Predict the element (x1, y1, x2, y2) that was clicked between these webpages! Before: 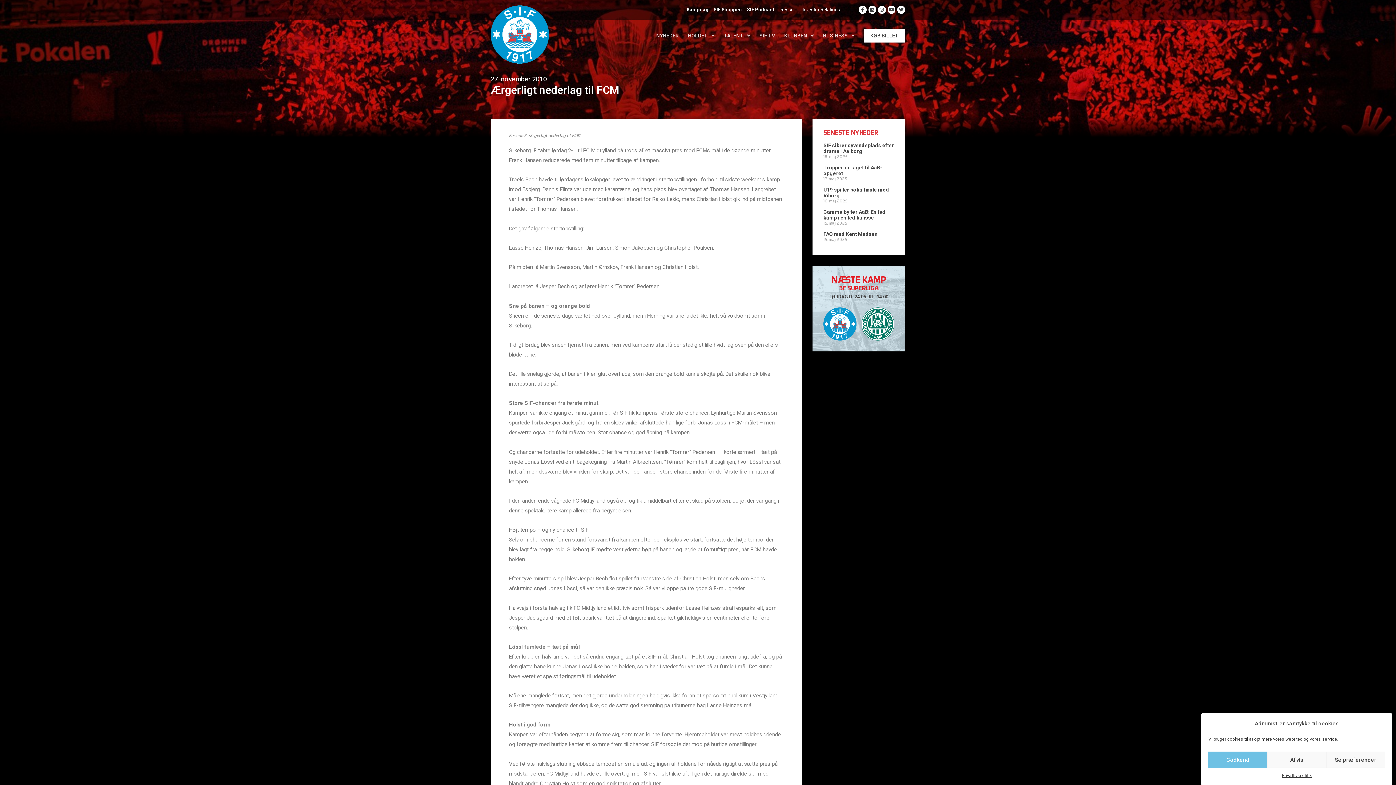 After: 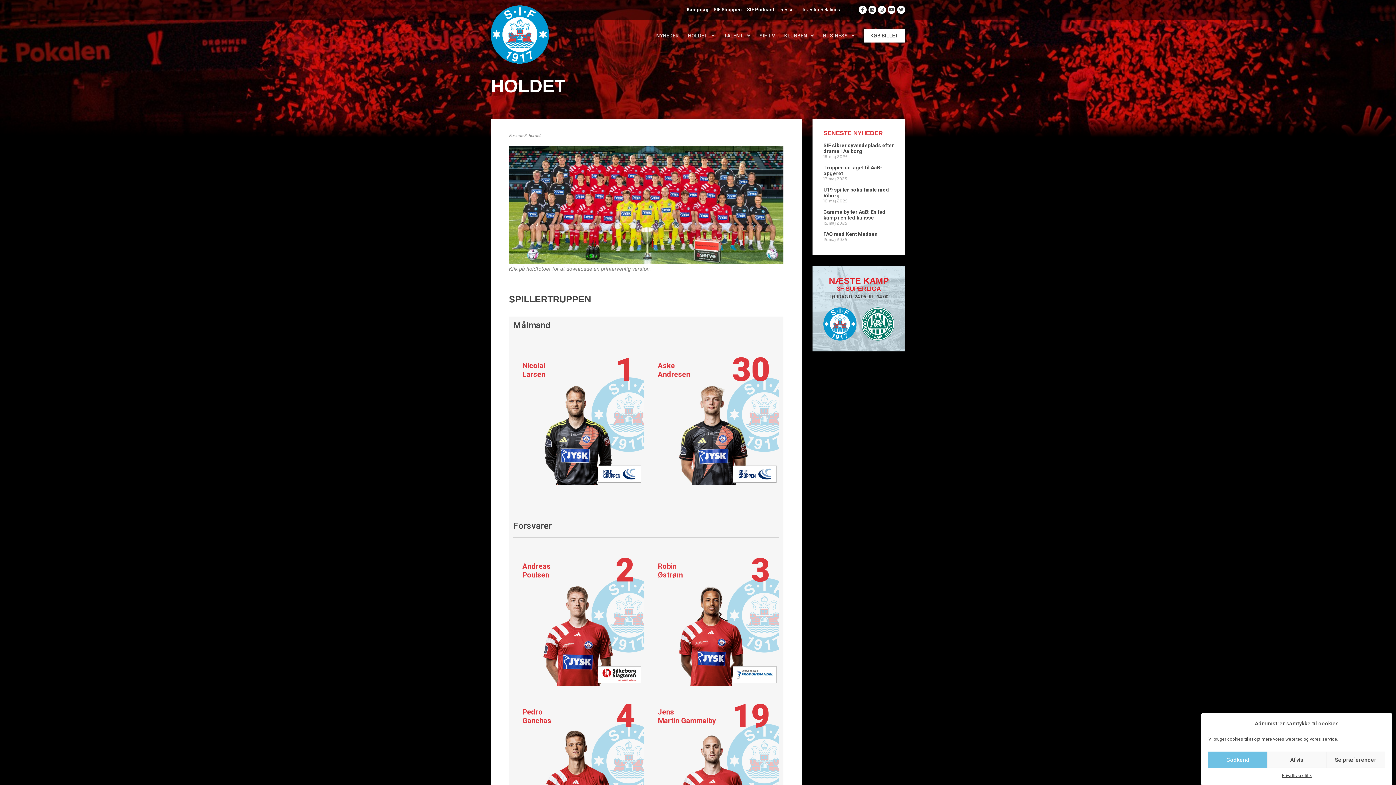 Action: label: HOLDET bbox: (688, 28, 714, 42)